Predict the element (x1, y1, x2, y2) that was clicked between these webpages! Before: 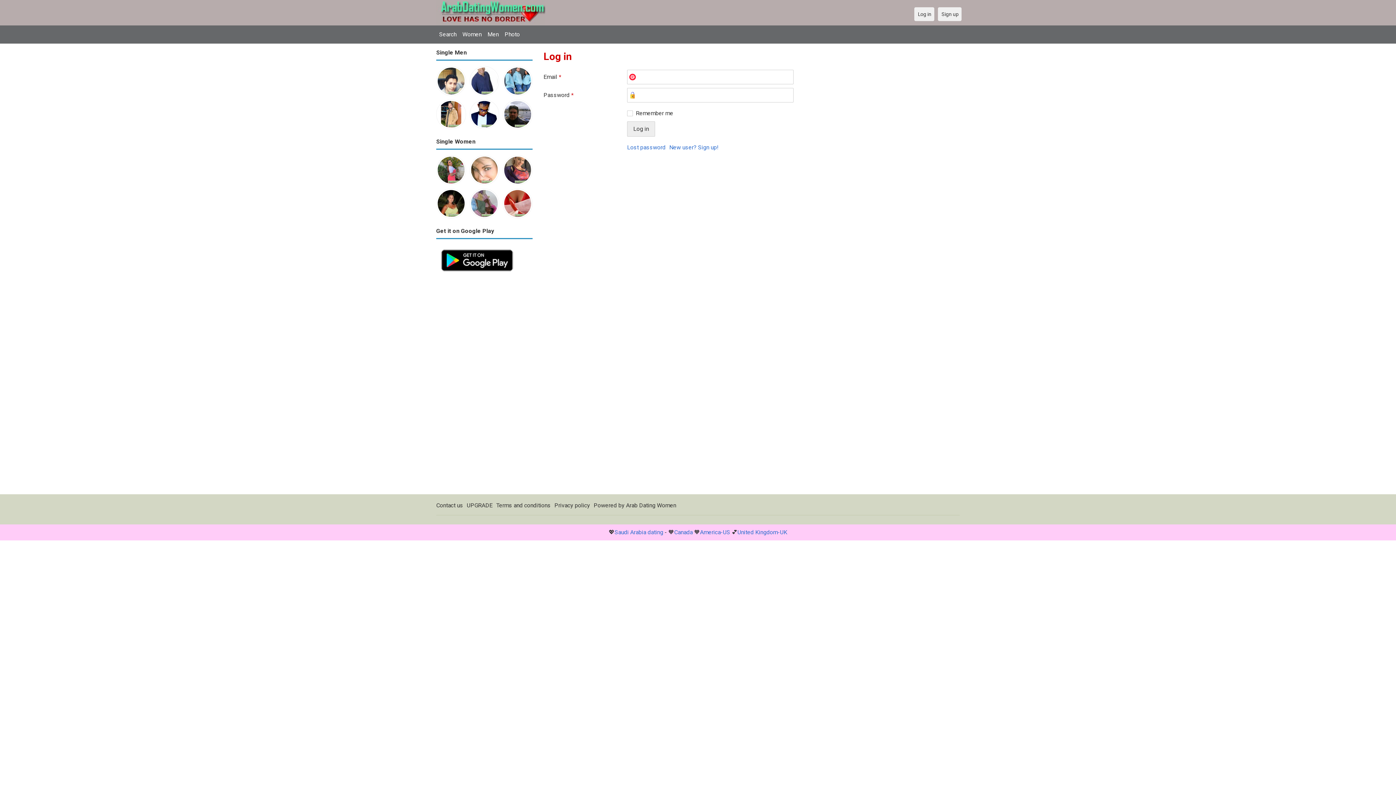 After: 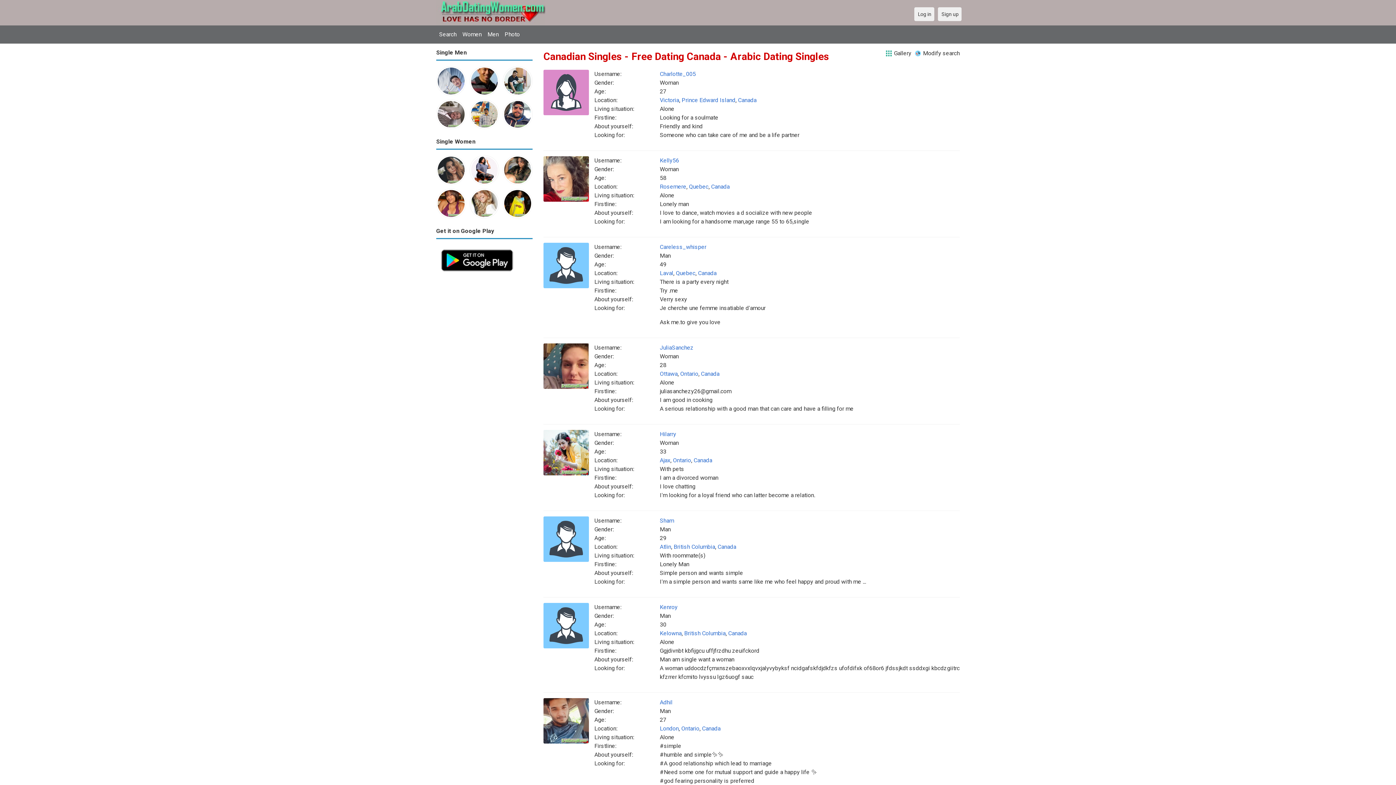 Action: label: Canada bbox: (674, 528, 692, 535)